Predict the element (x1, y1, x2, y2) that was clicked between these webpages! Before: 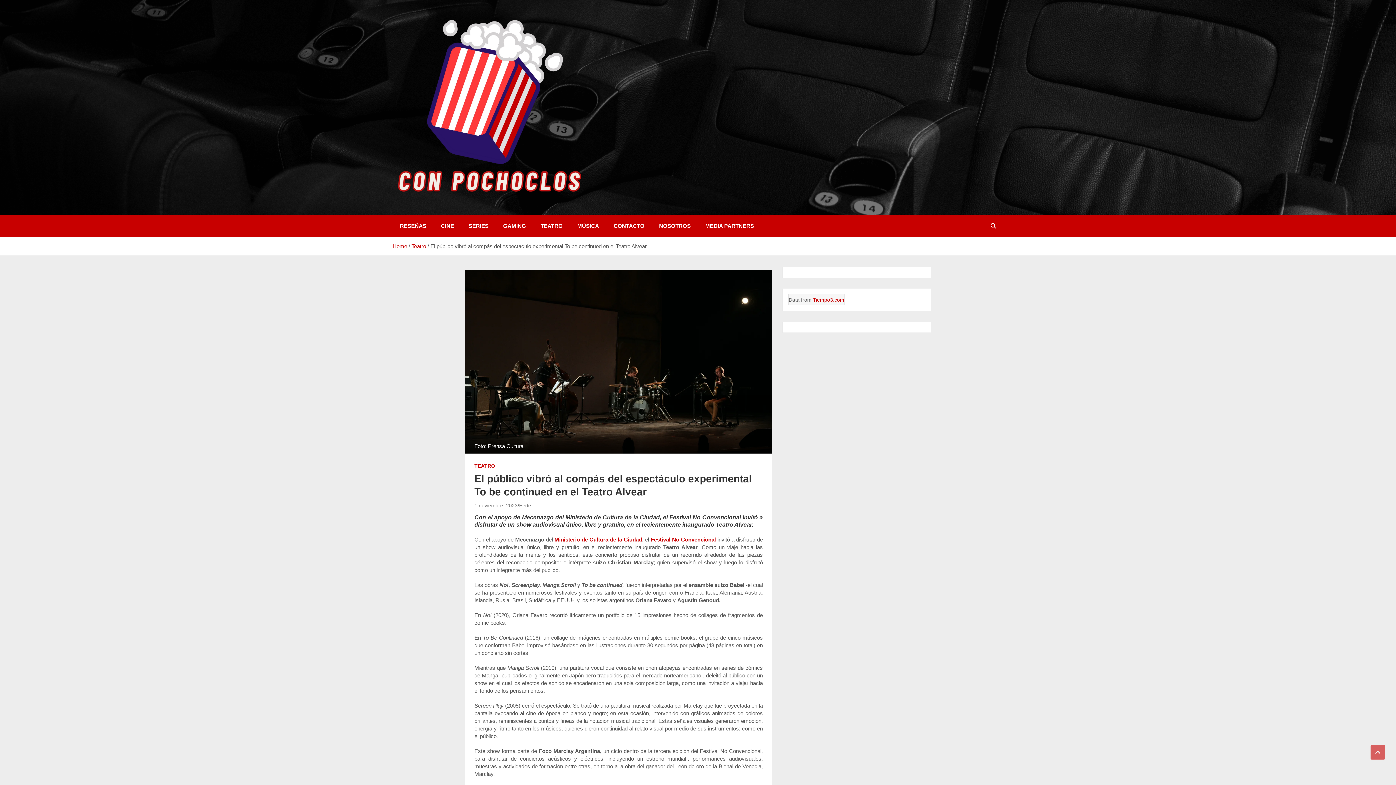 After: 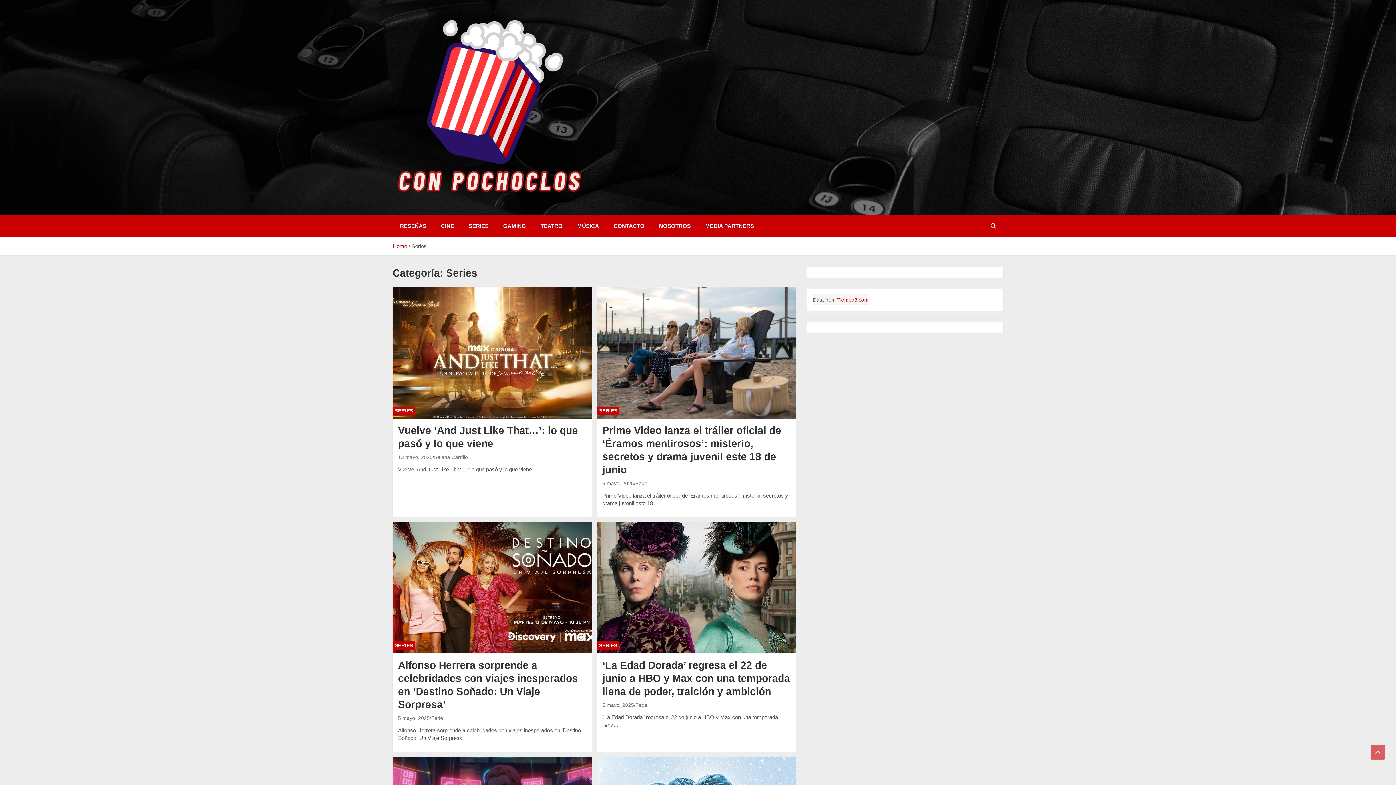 Action: label: SERIES bbox: (461, 214, 496, 237)